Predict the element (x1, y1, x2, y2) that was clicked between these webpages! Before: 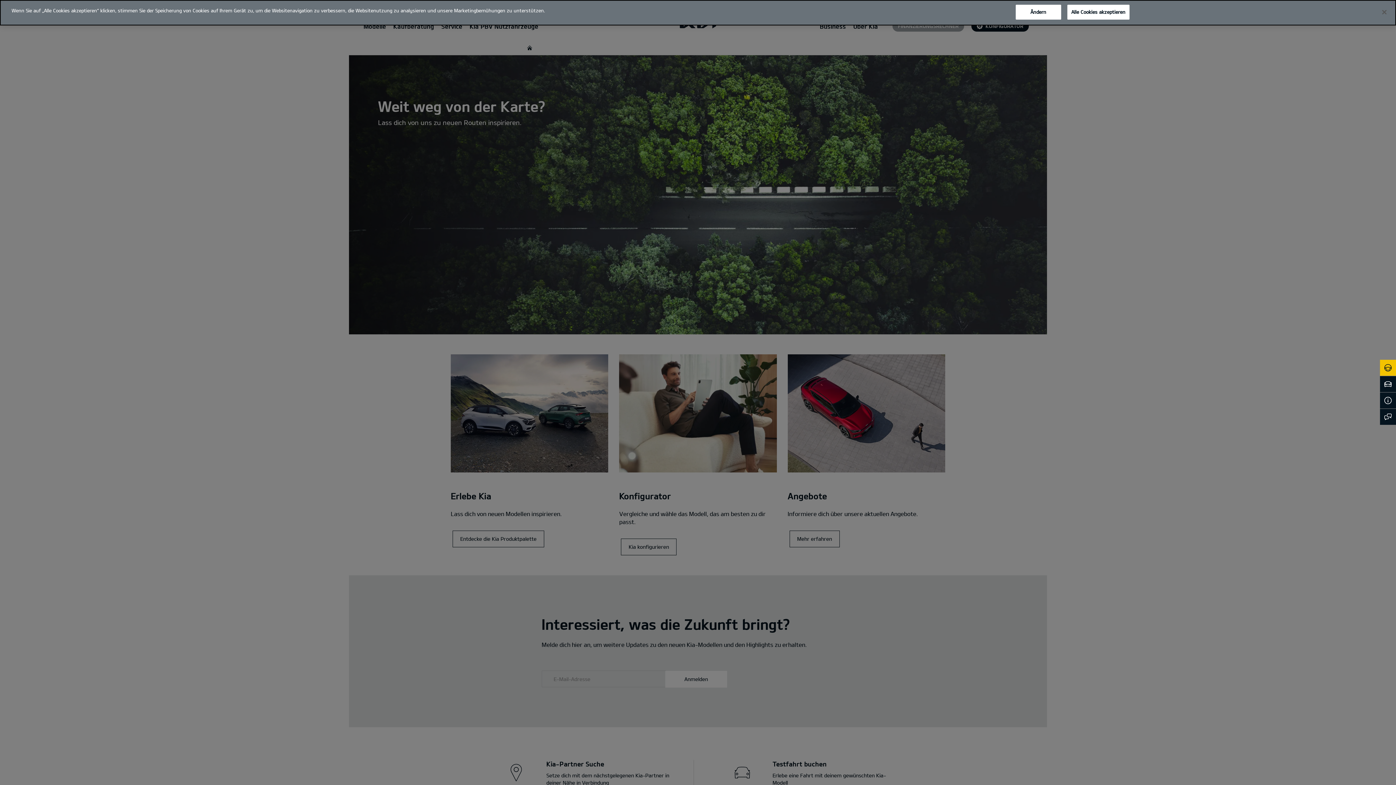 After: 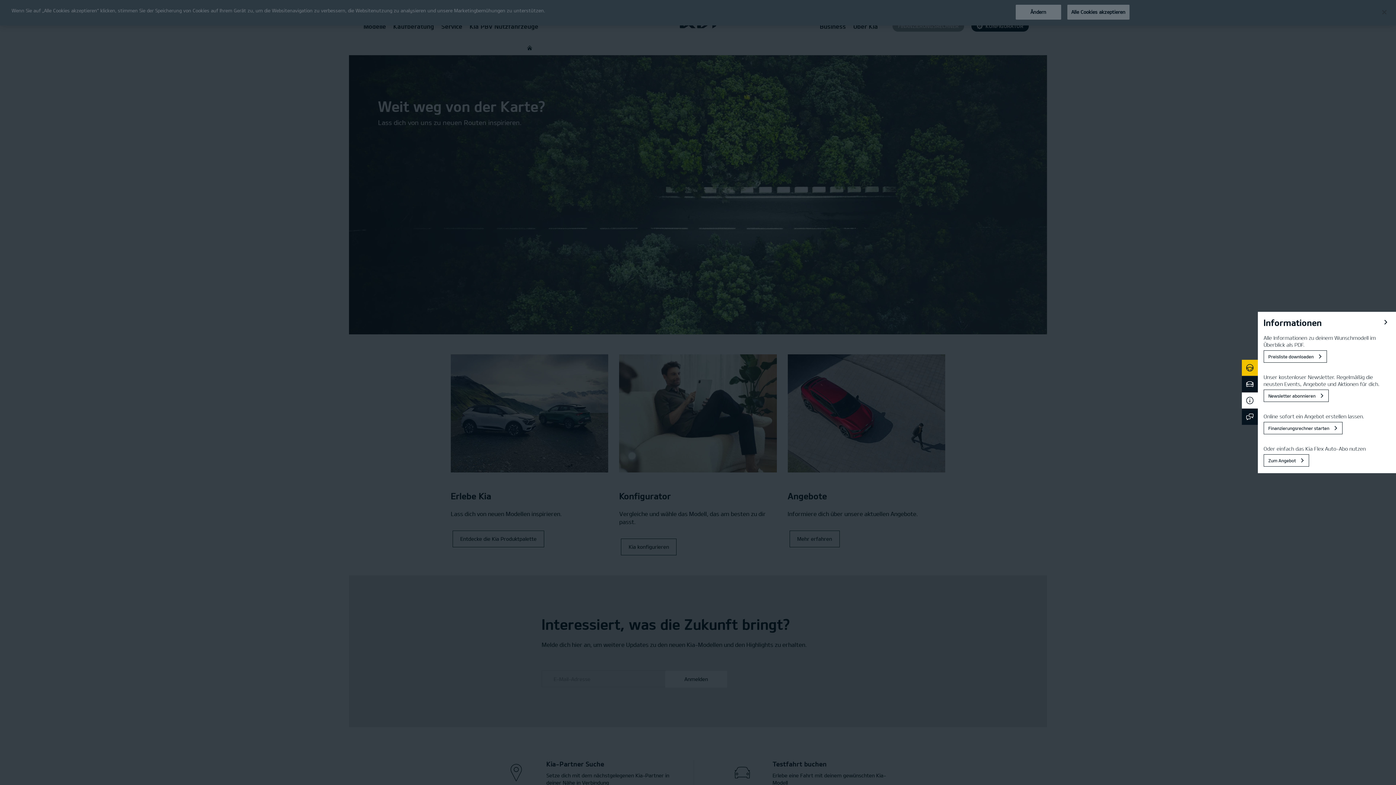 Action: bbox: (1380, 392, 1396, 408) label: Informationen